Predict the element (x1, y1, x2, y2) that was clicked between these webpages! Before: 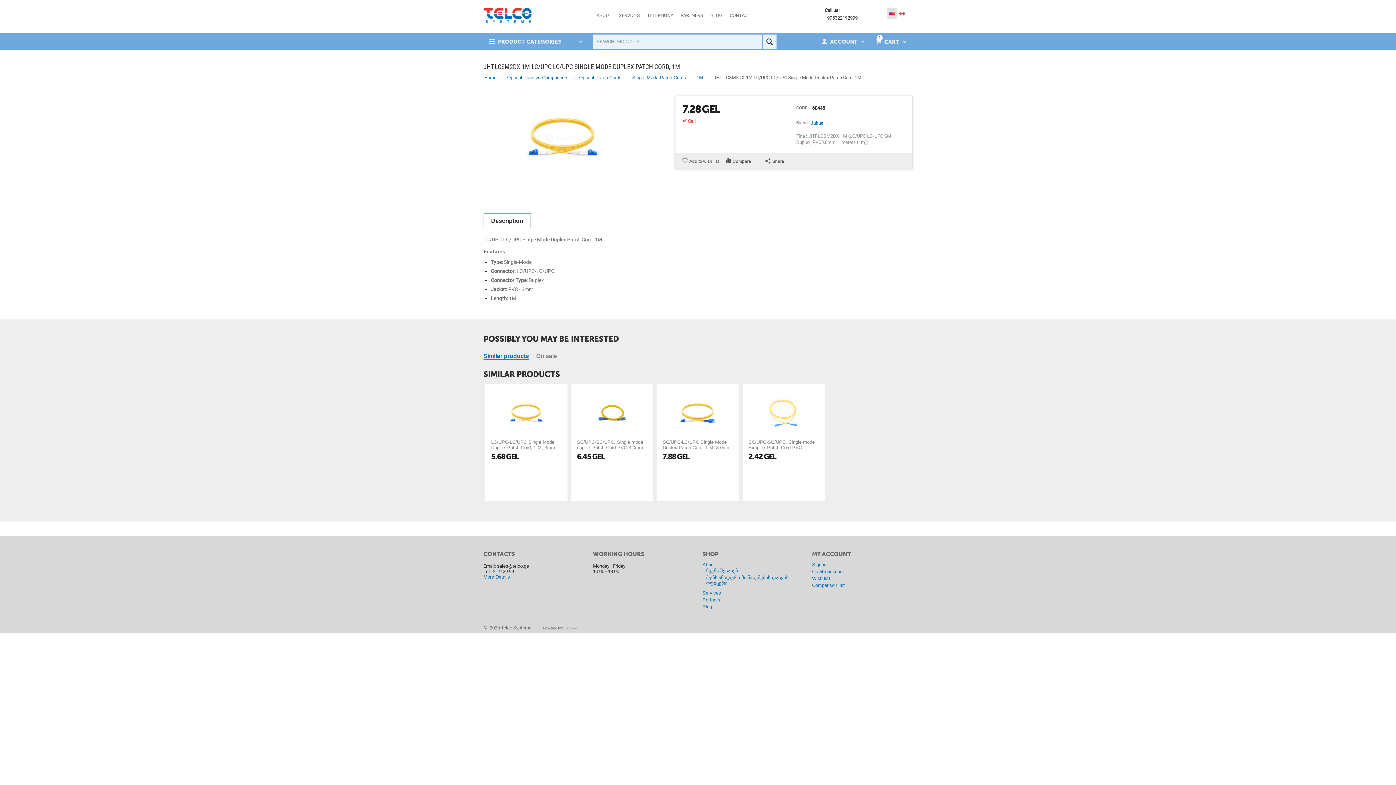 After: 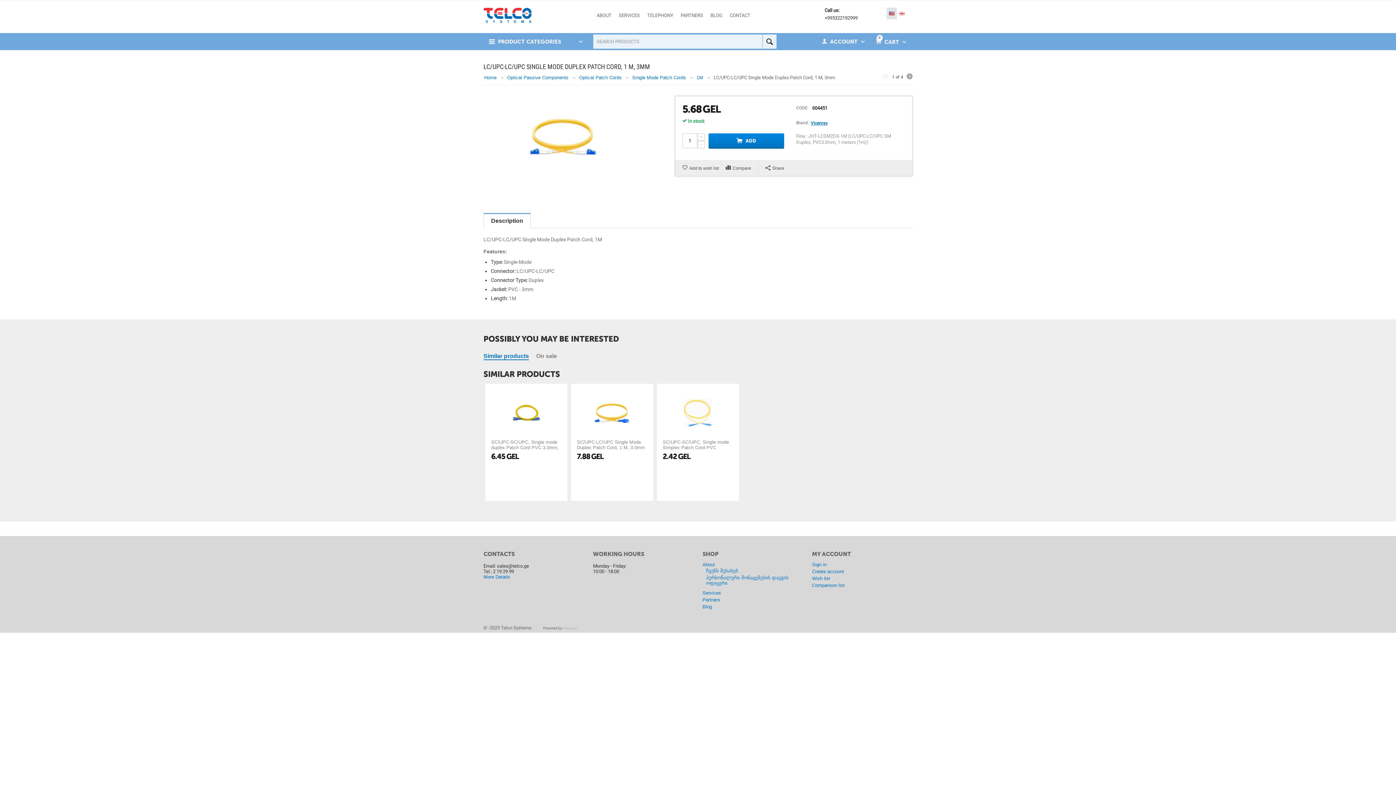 Action: bbox: (491, 410, 561, 415)